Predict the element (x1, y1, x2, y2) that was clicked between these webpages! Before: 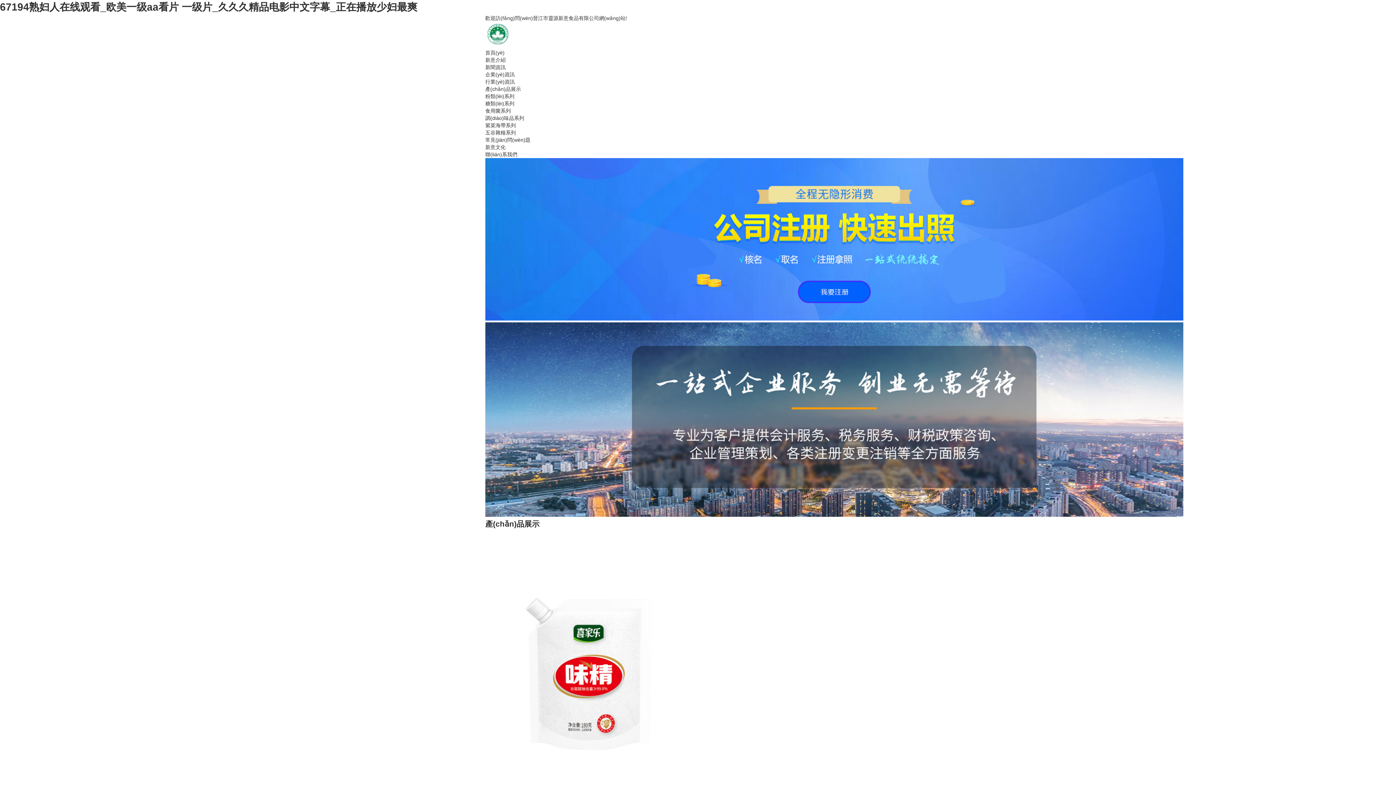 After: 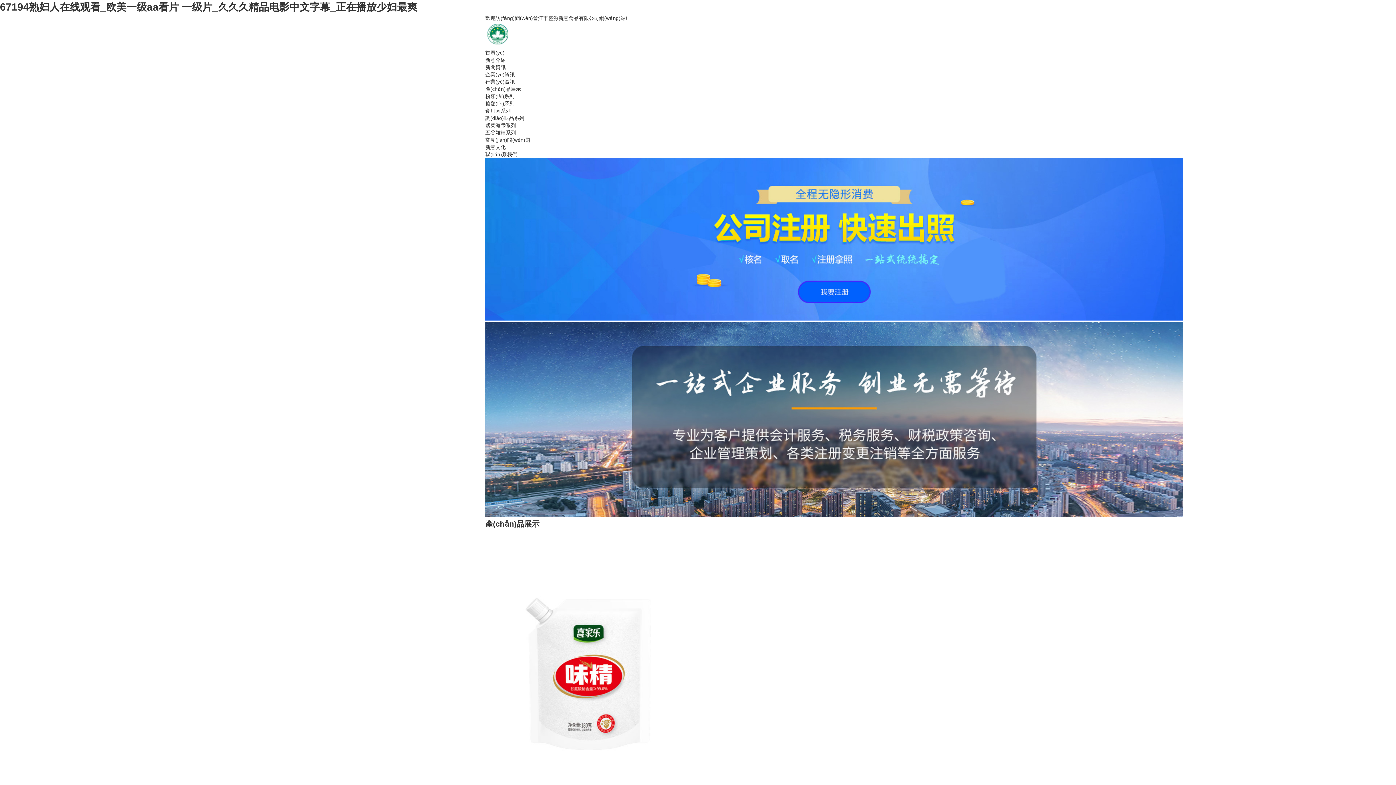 Action: label: 粉類(lèi)系列 bbox: (485, 93, 514, 99)